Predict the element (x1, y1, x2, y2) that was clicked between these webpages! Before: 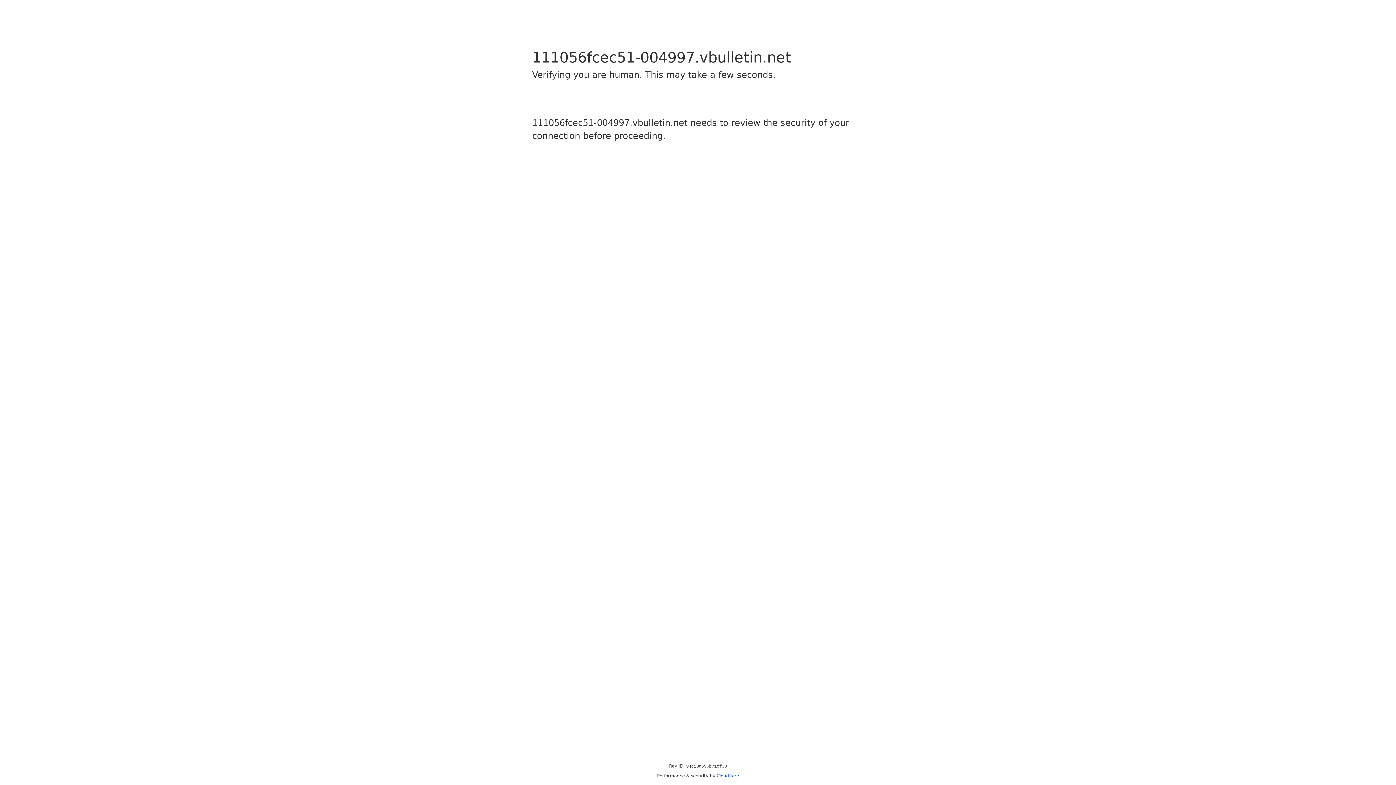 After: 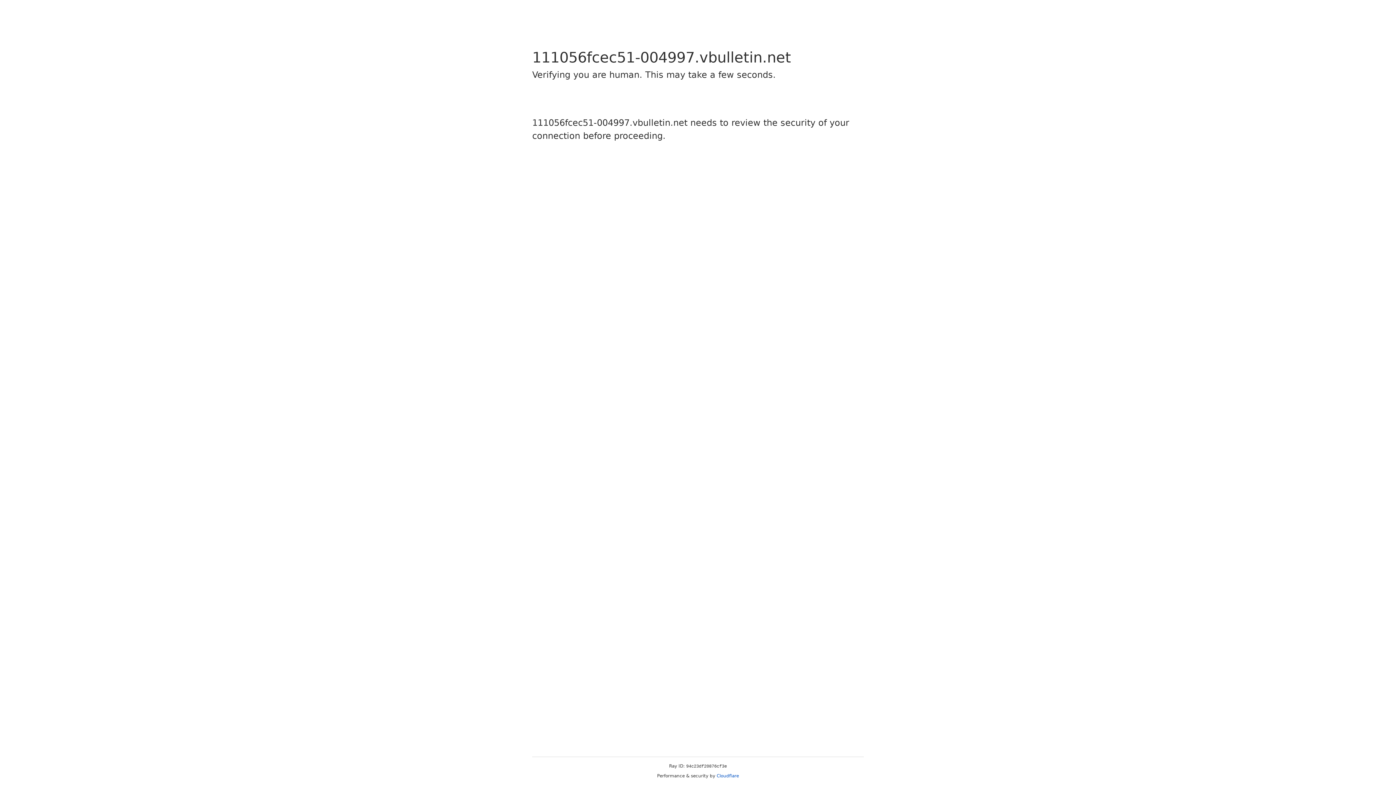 Action: label: Cloudflare bbox: (716, 773, 739, 778)